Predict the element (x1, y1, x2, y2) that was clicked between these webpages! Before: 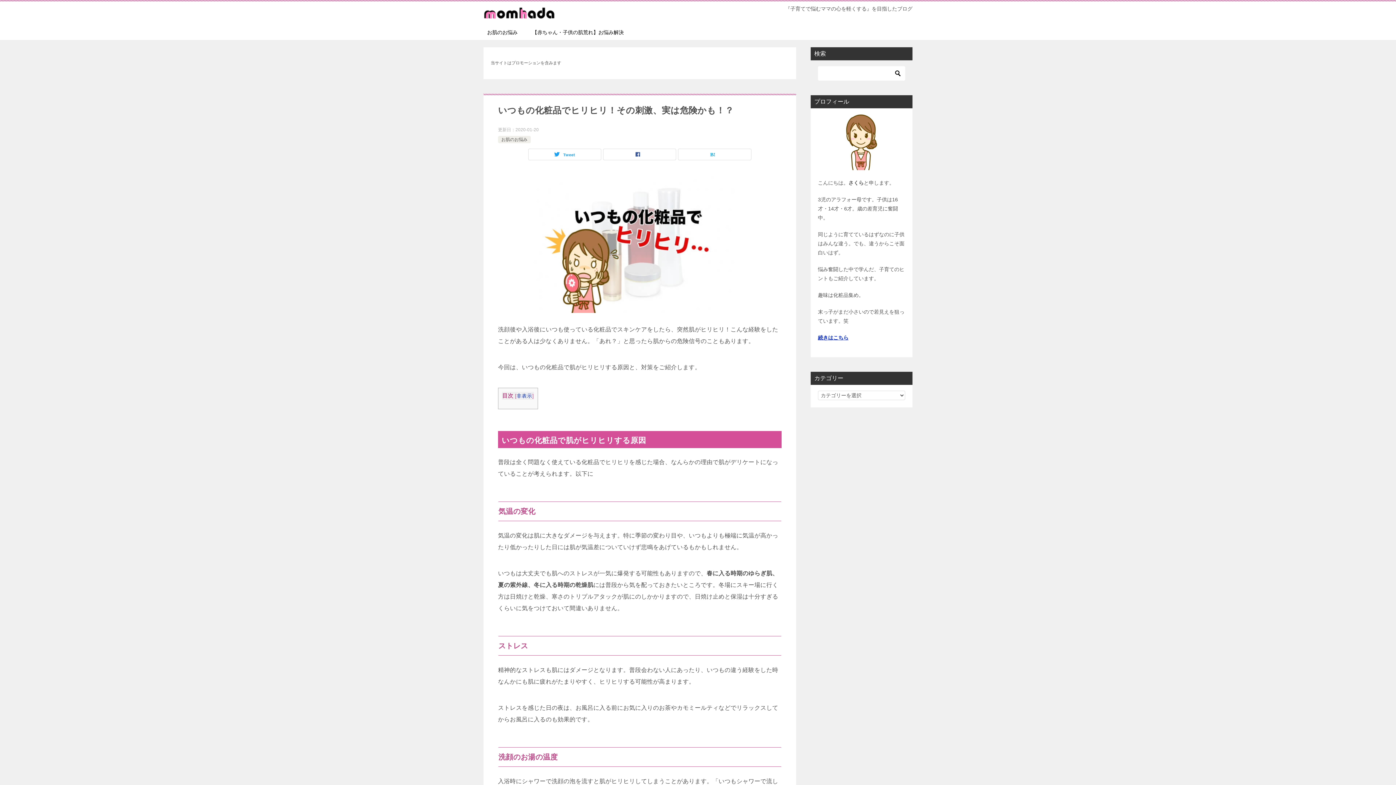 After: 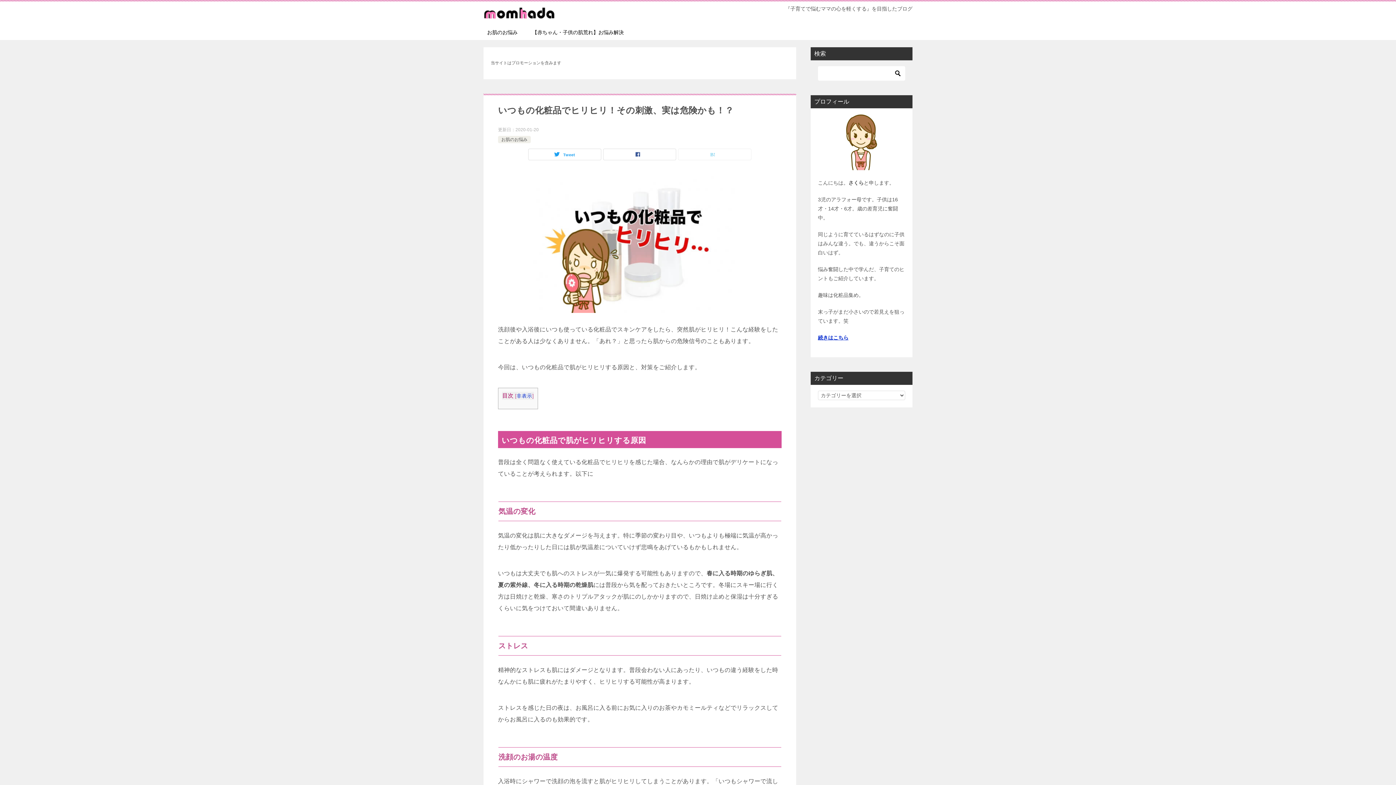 Action: bbox: (678, 149, 751, 159)